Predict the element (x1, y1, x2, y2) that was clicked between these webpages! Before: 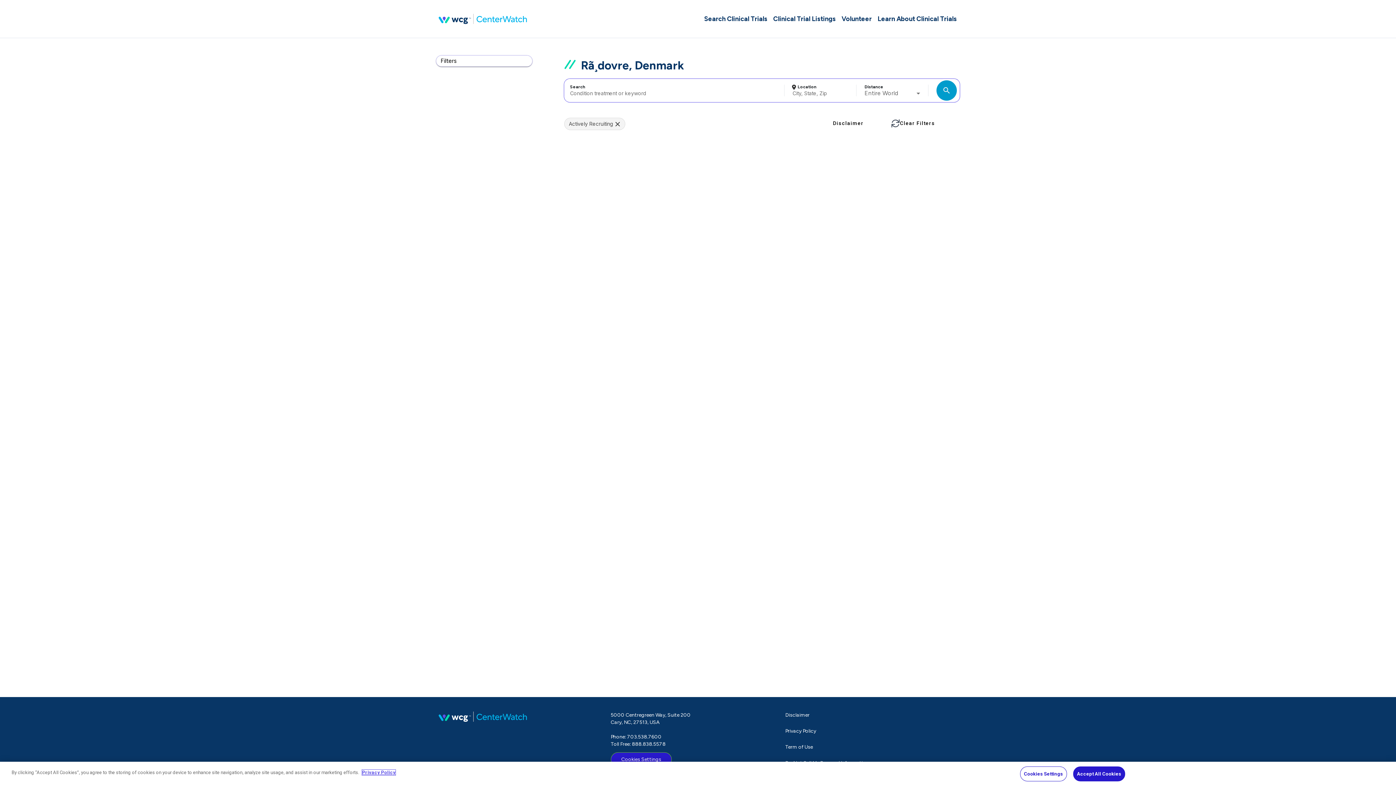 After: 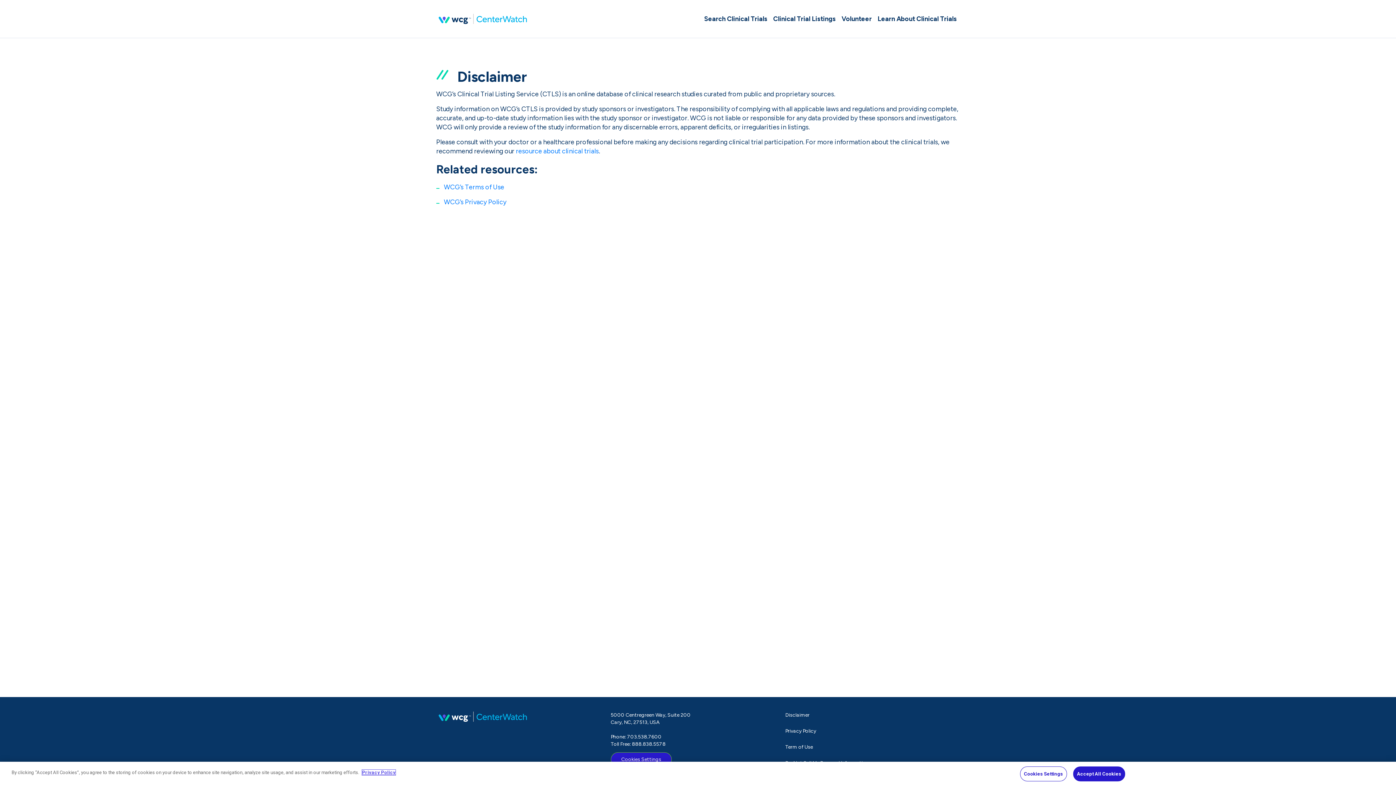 Action: label: Disclaimer bbox: (785, 712, 809, 718)